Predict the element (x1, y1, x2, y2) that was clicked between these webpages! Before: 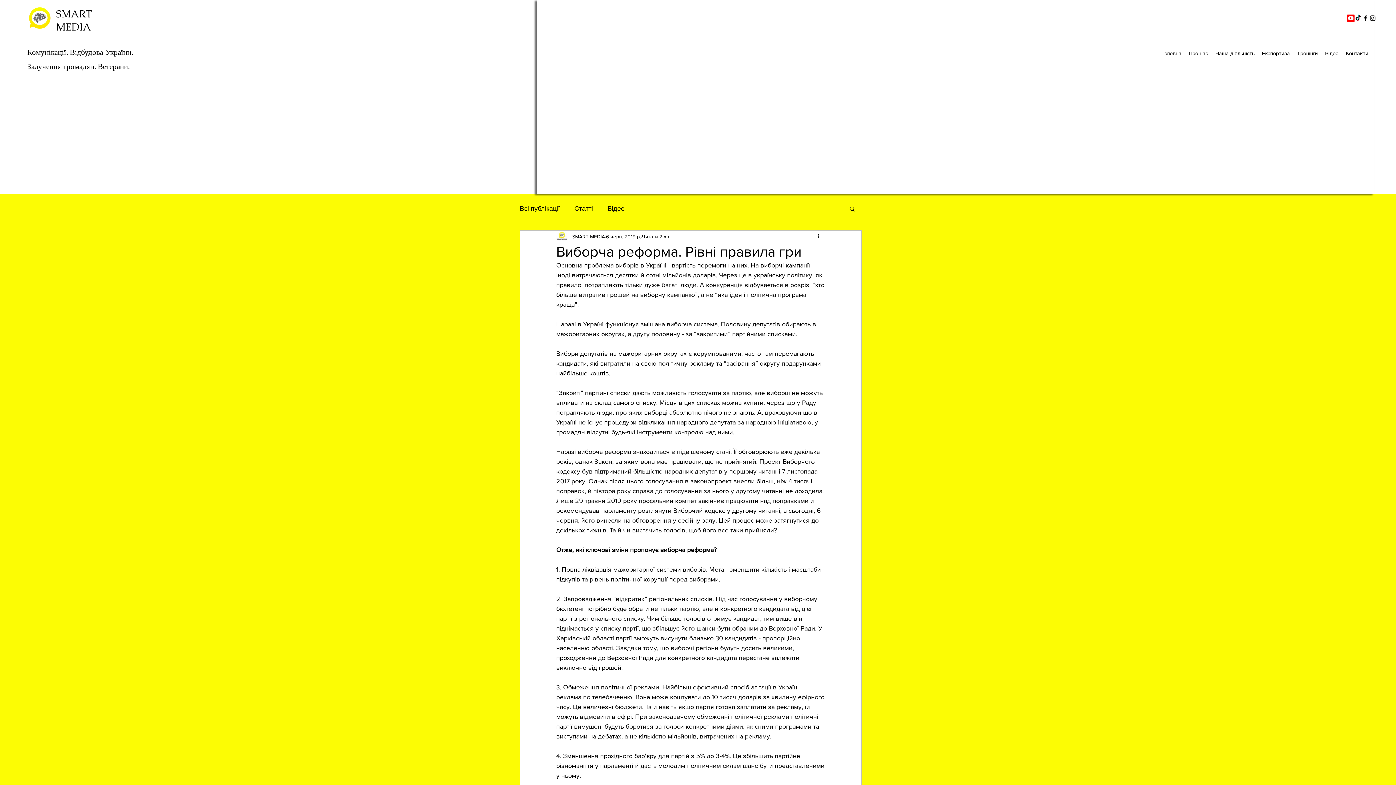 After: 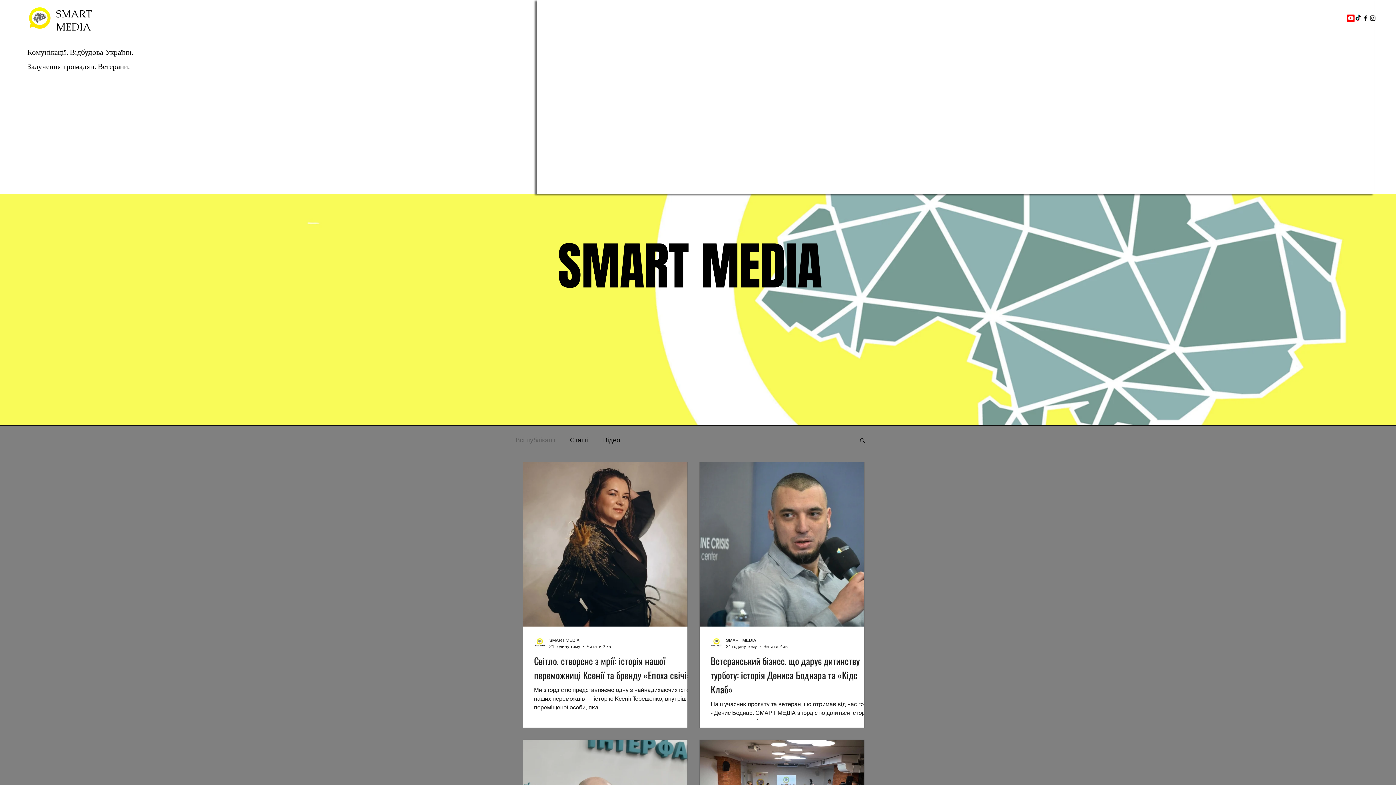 Action: label: Головна bbox: (1160, 48, 1185, 58)